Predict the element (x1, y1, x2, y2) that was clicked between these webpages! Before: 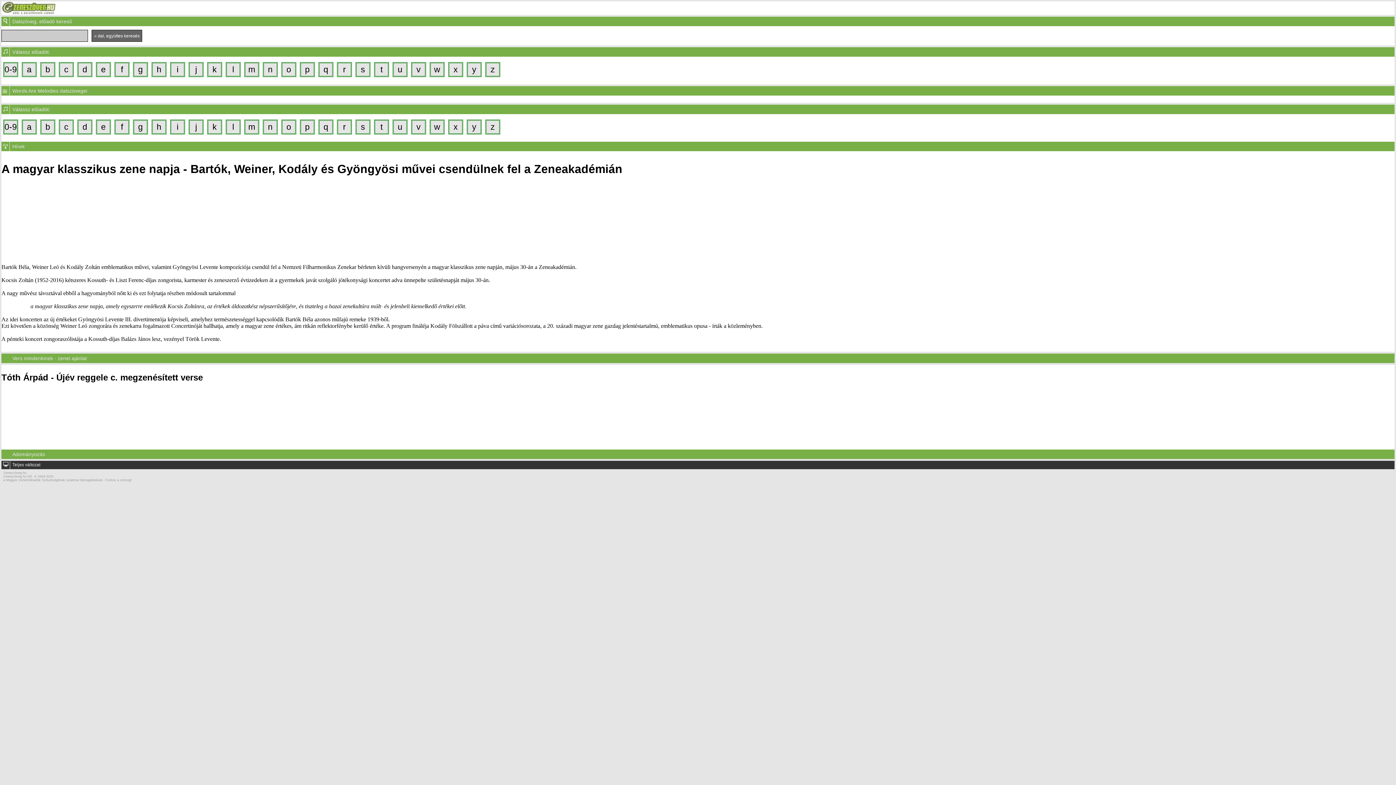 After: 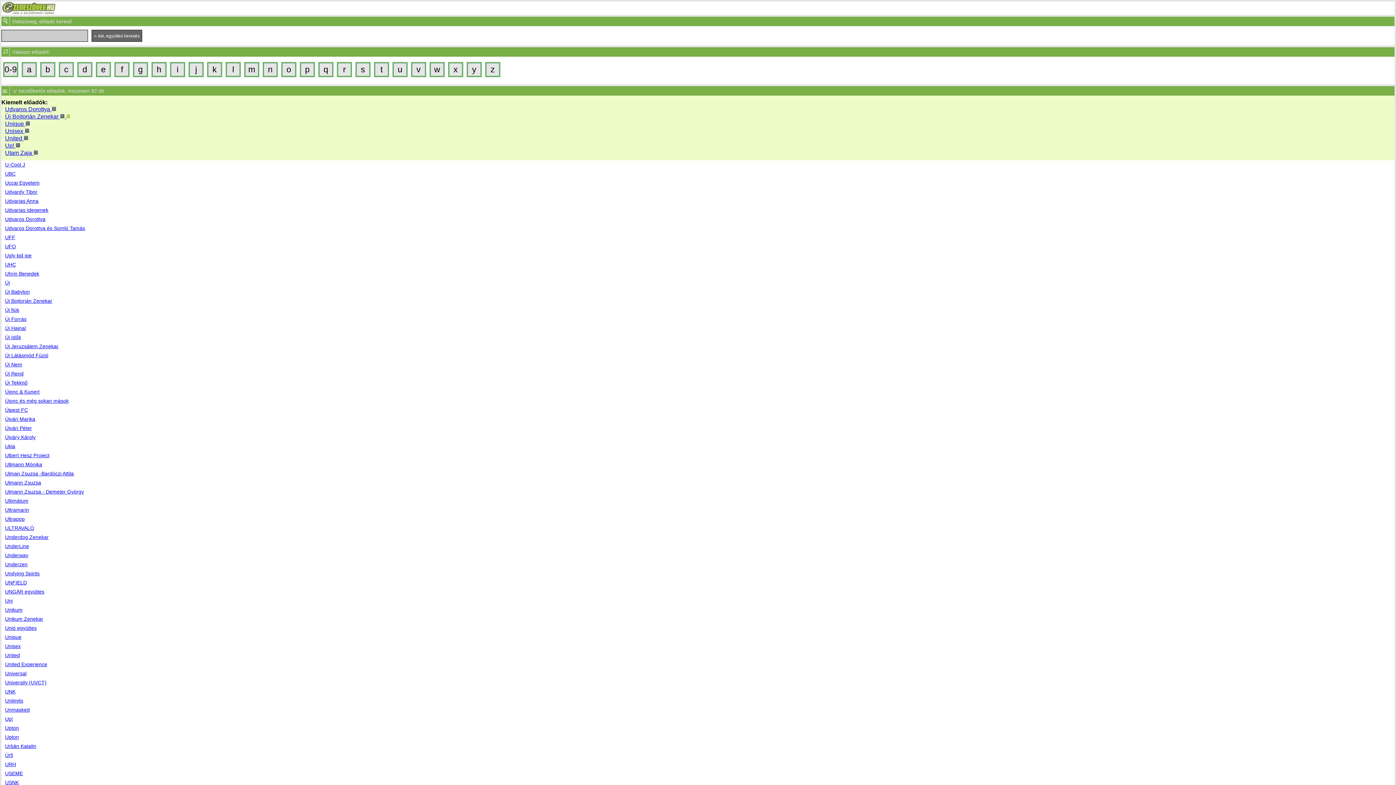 Action: label: u bbox: (393, 63, 406, 76)